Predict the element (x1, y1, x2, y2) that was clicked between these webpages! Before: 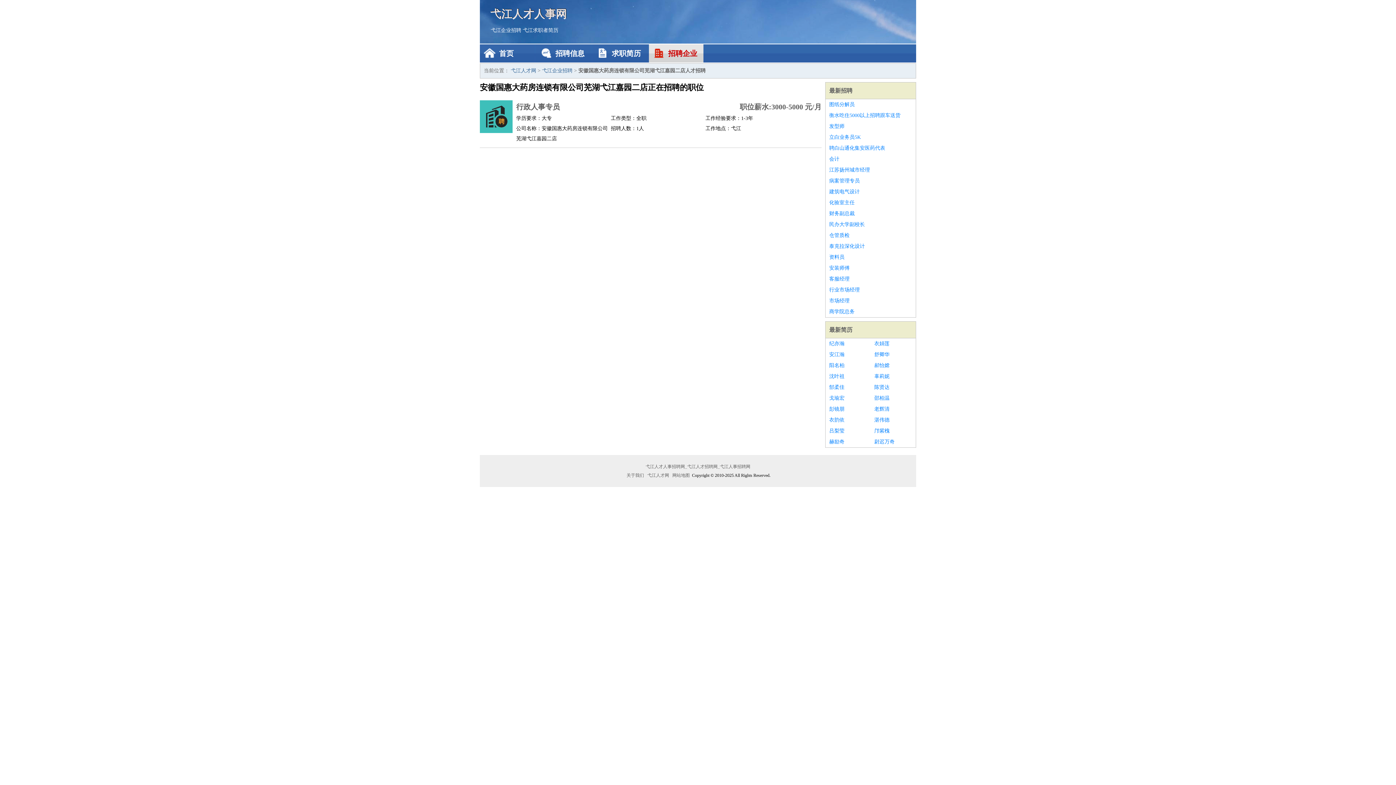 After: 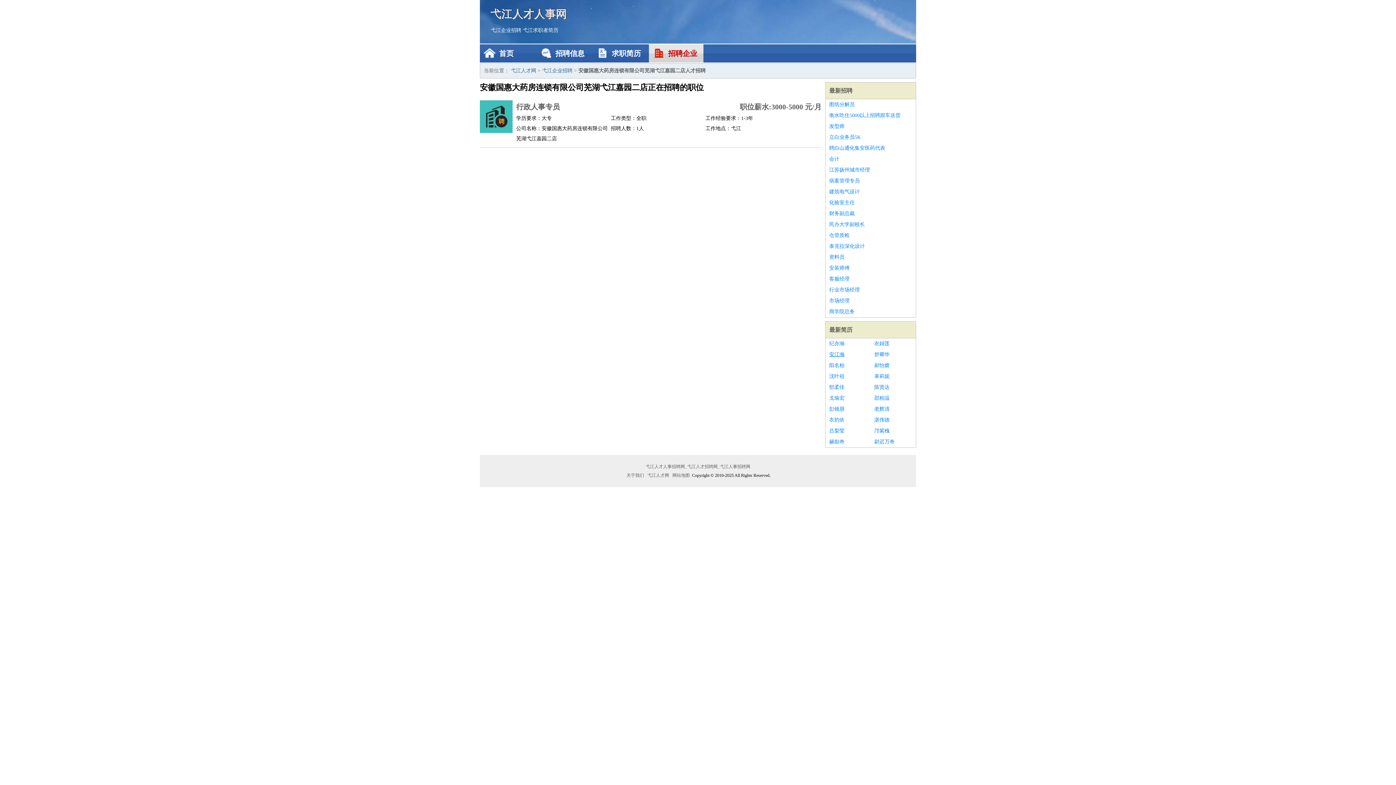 Action: bbox: (829, 349, 867, 360) label: 安江瀚